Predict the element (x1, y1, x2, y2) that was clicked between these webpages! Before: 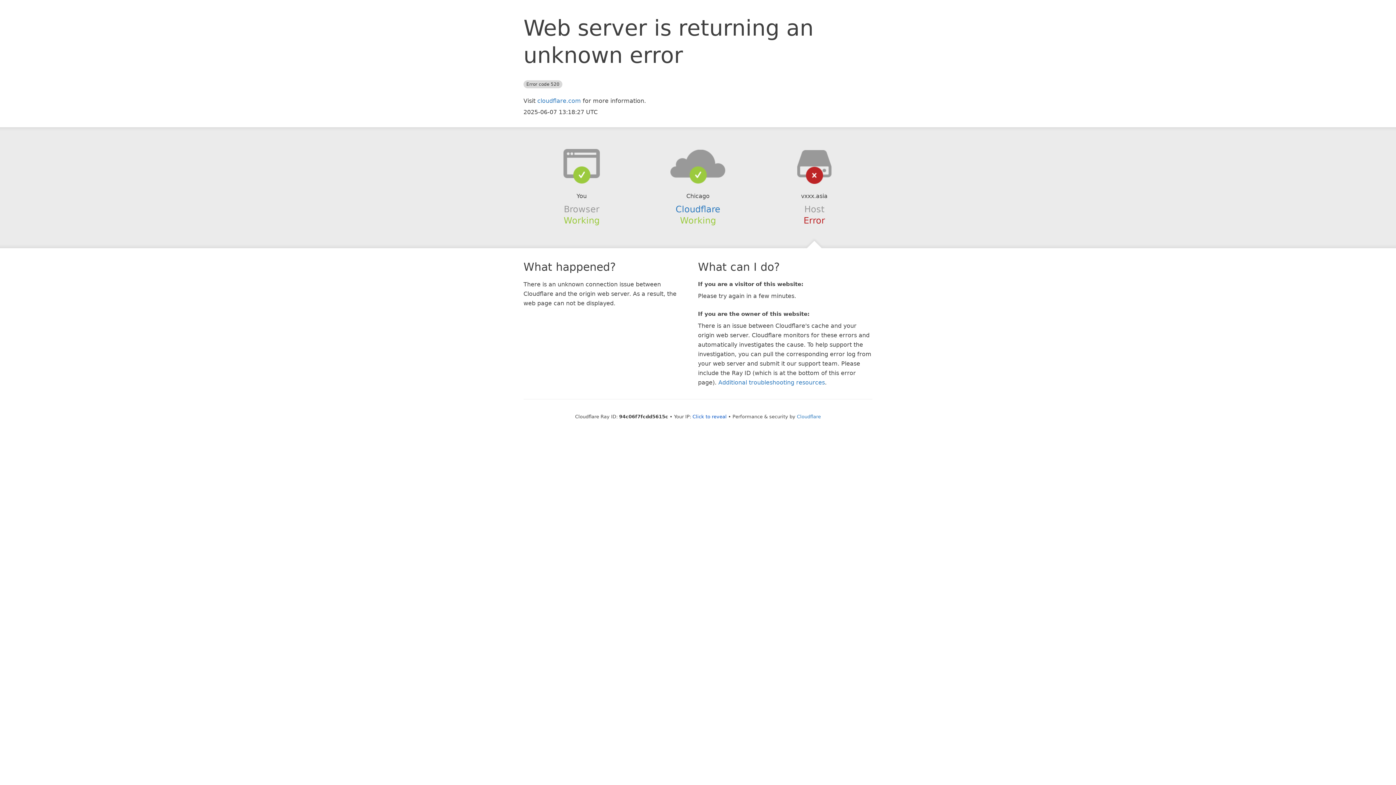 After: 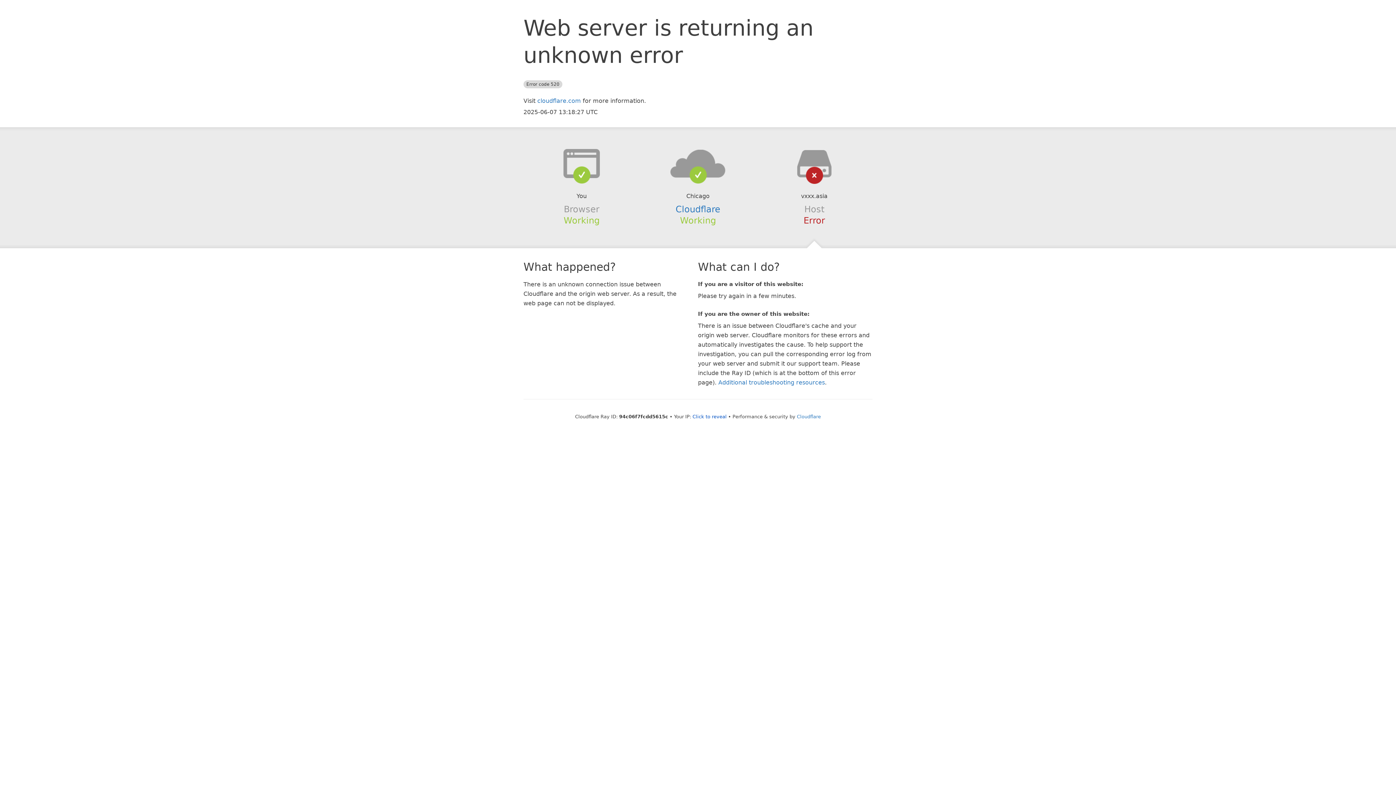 Action: bbox: (639, 148, 756, 178)